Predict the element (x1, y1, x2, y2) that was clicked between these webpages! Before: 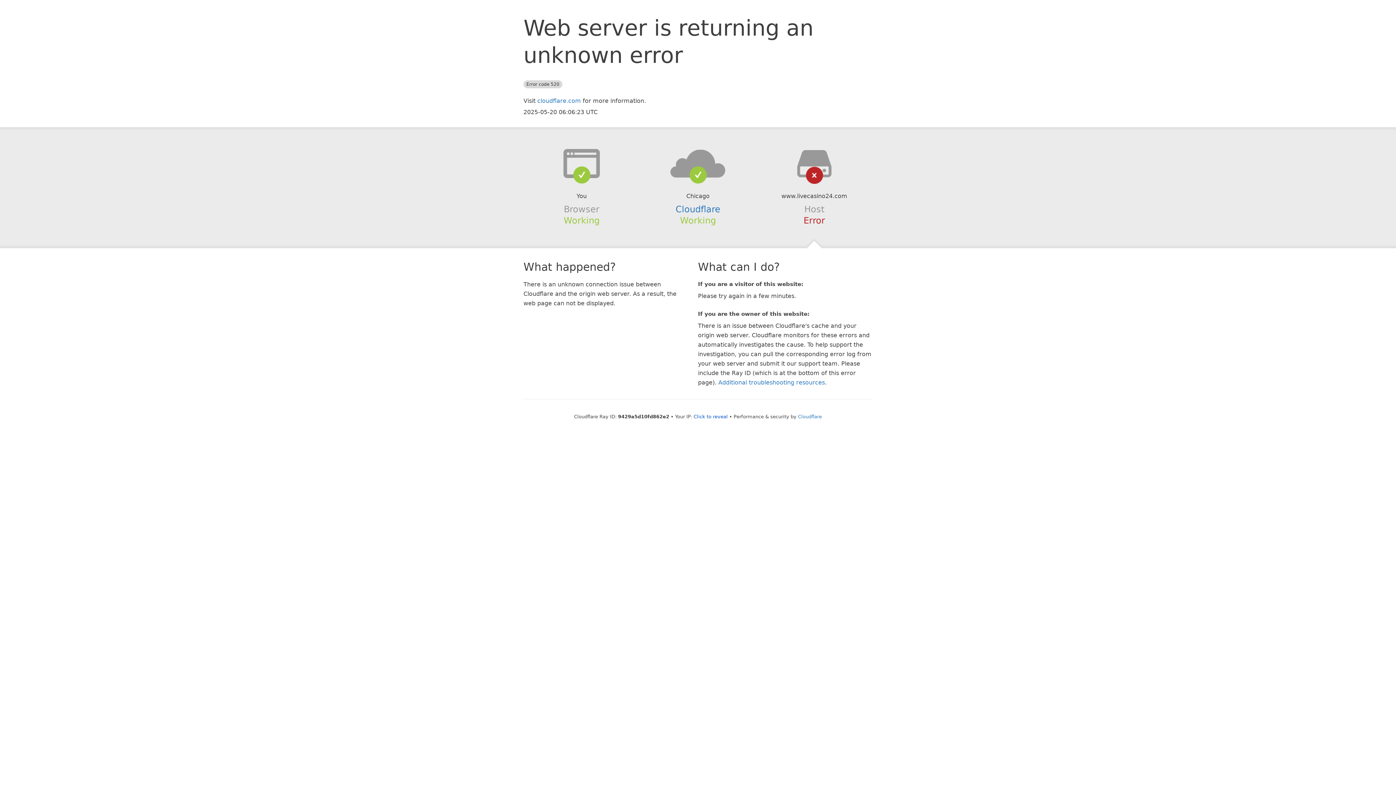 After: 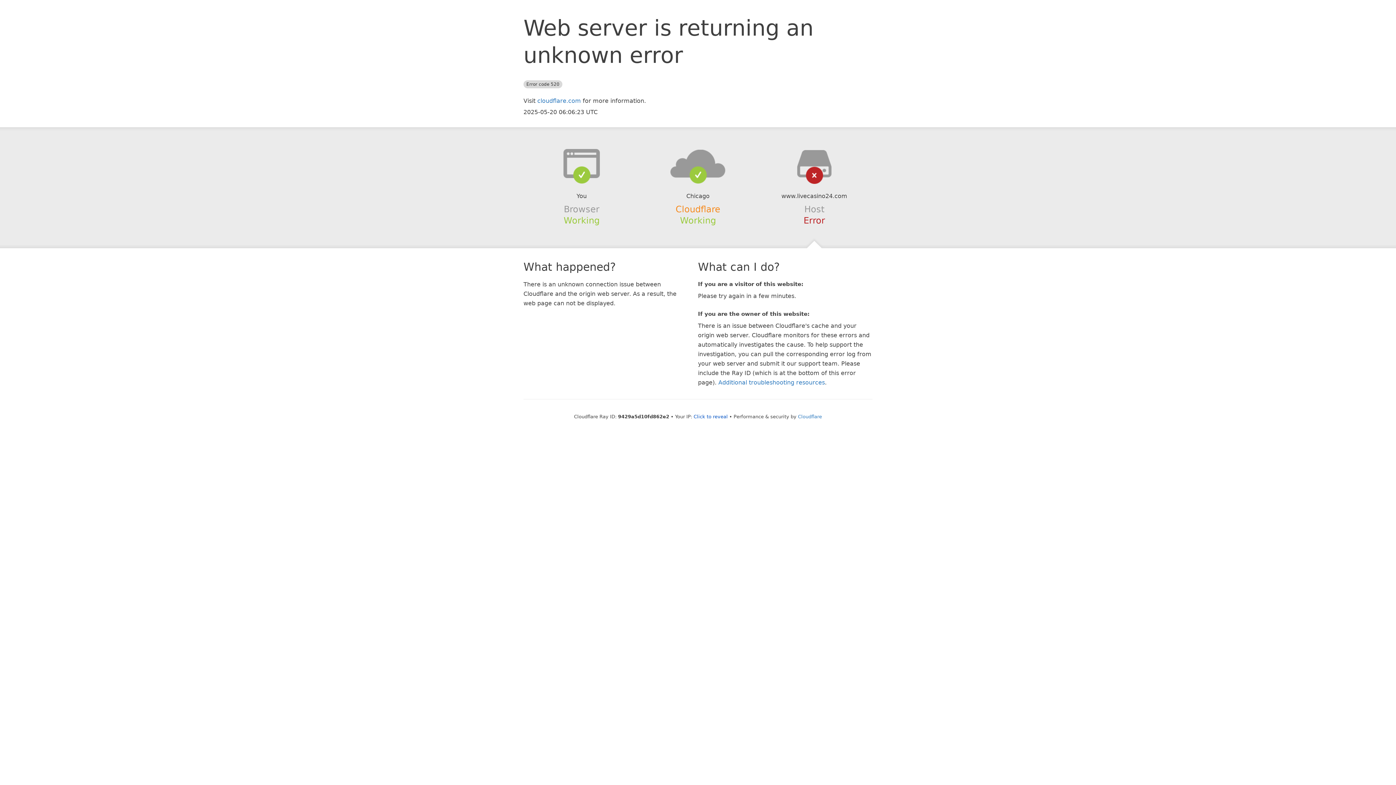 Action: bbox: (675, 204, 720, 214) label: Cloudflare